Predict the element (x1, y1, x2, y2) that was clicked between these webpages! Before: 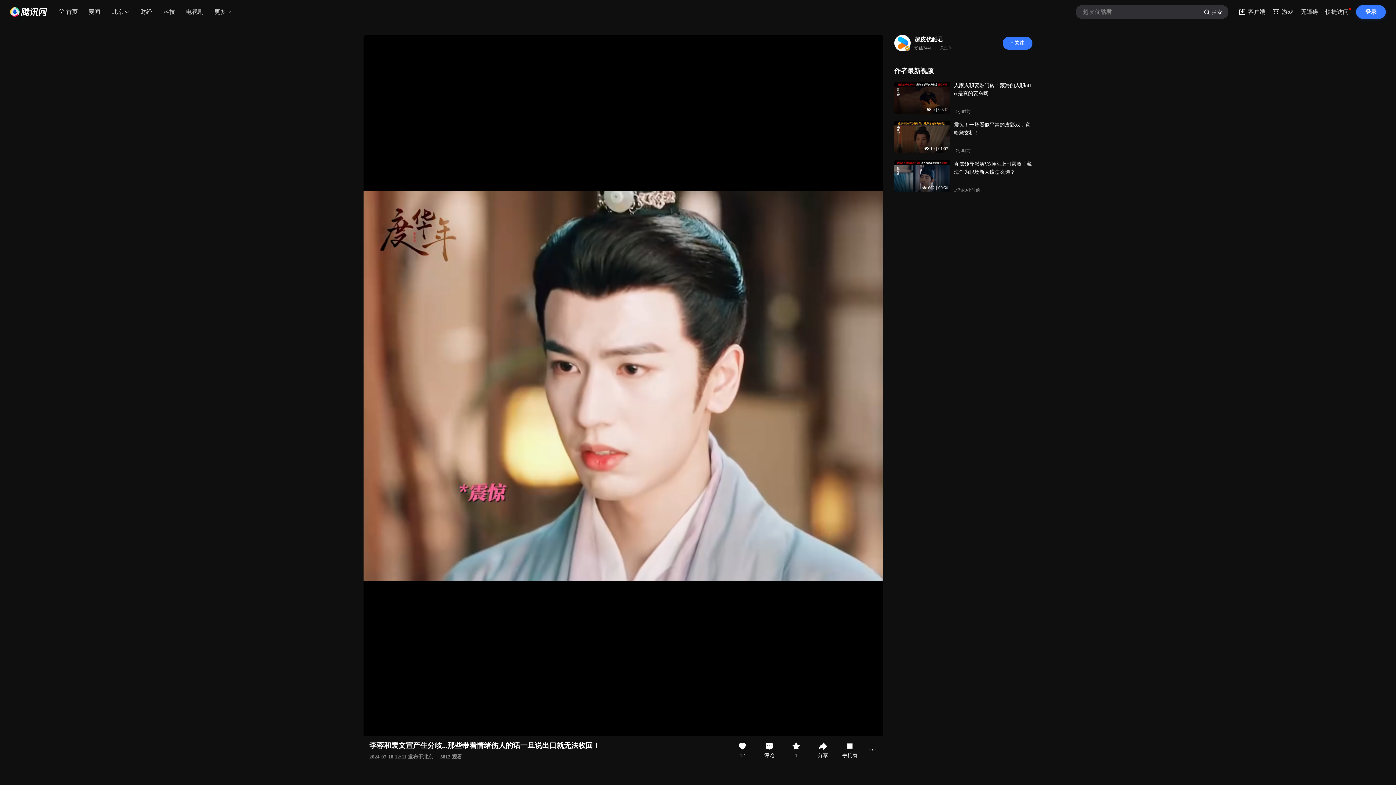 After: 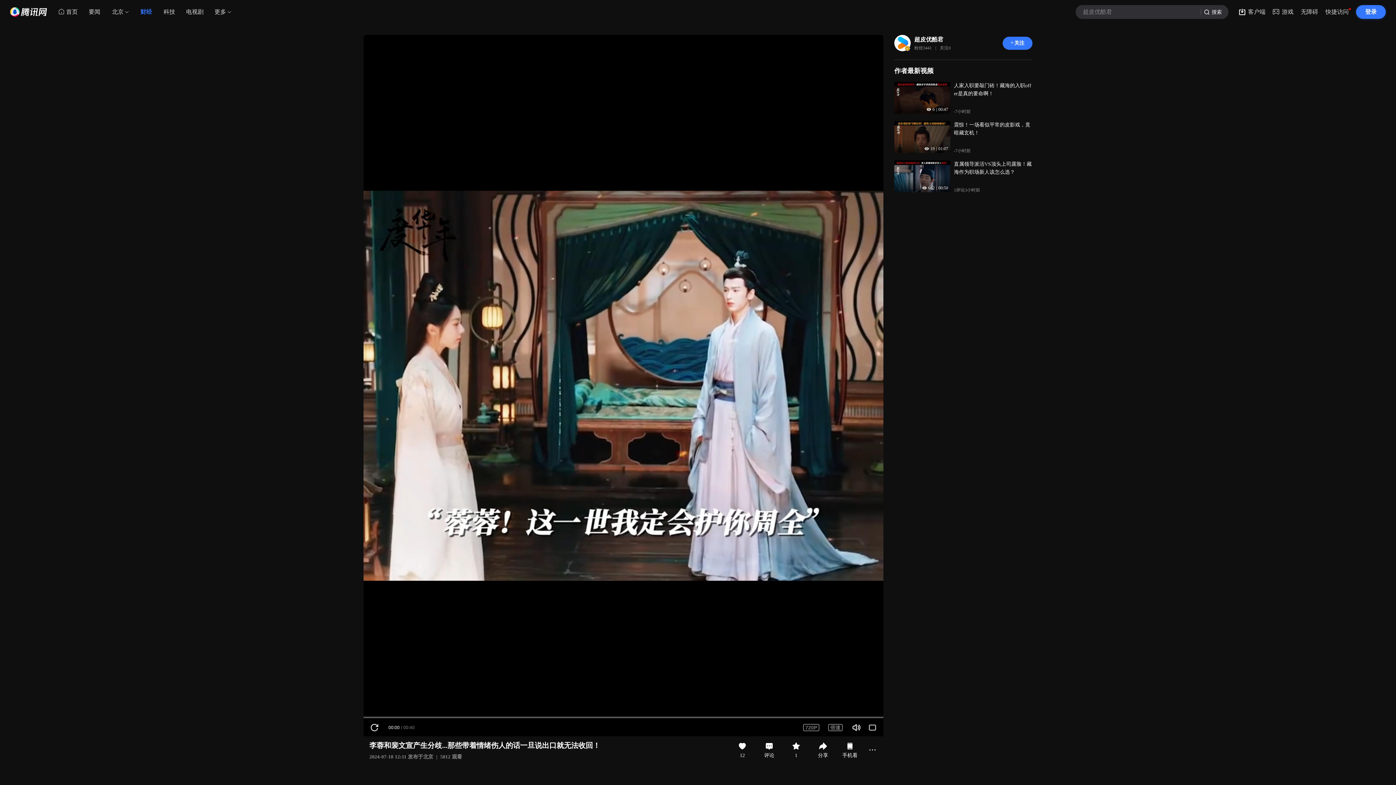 Action: bbox: (134, 5, 157, 18) label: 财经